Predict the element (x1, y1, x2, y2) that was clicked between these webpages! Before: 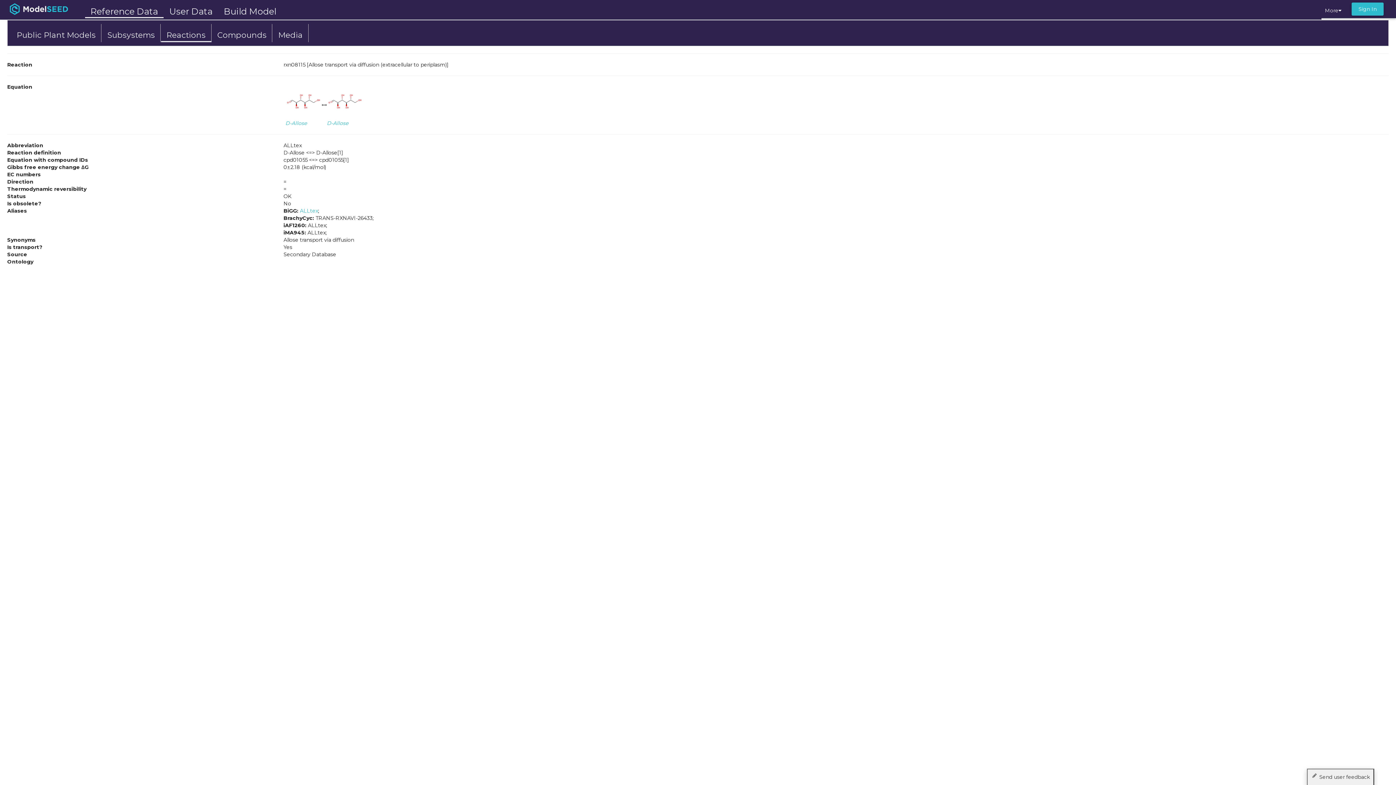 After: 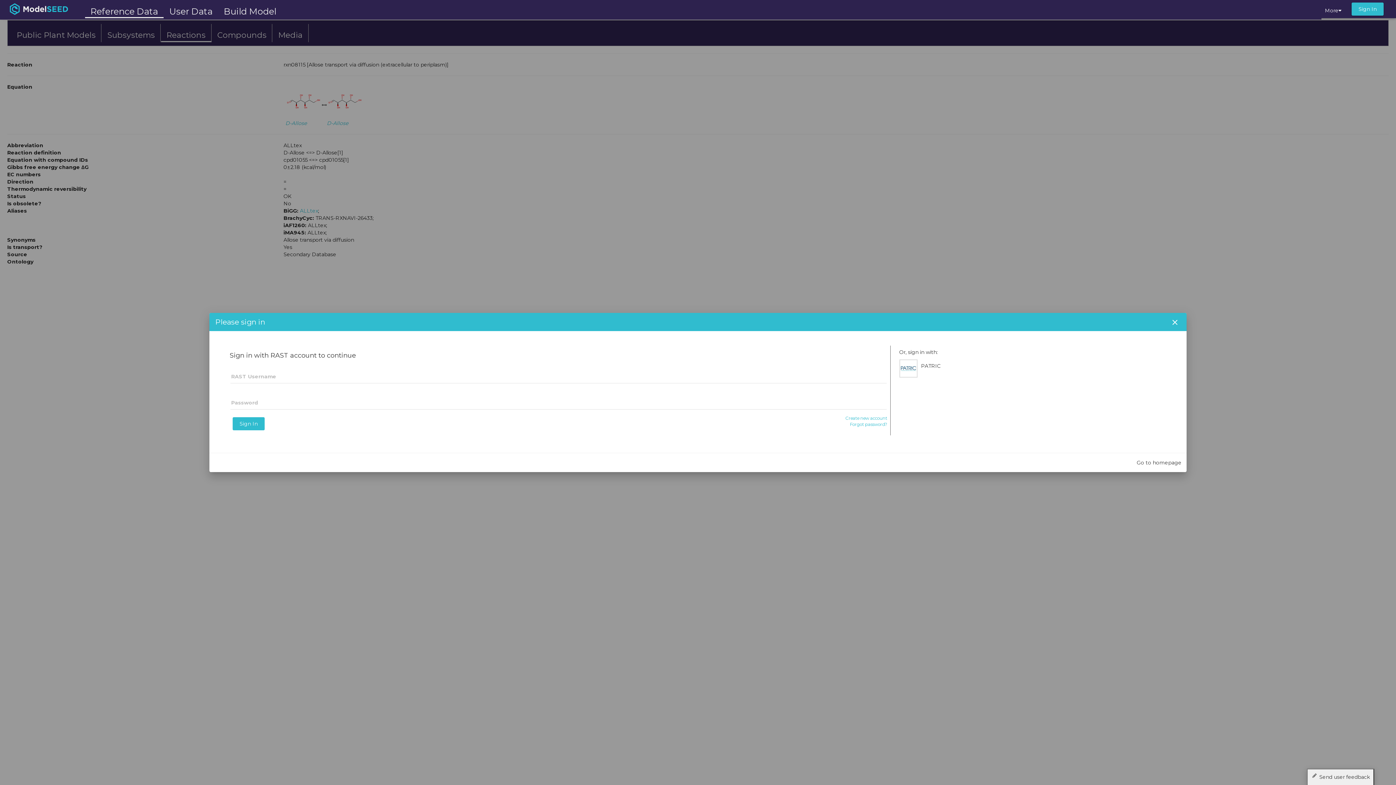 Action: bbox: (1352, 2, 1384, 15) label: Sign In